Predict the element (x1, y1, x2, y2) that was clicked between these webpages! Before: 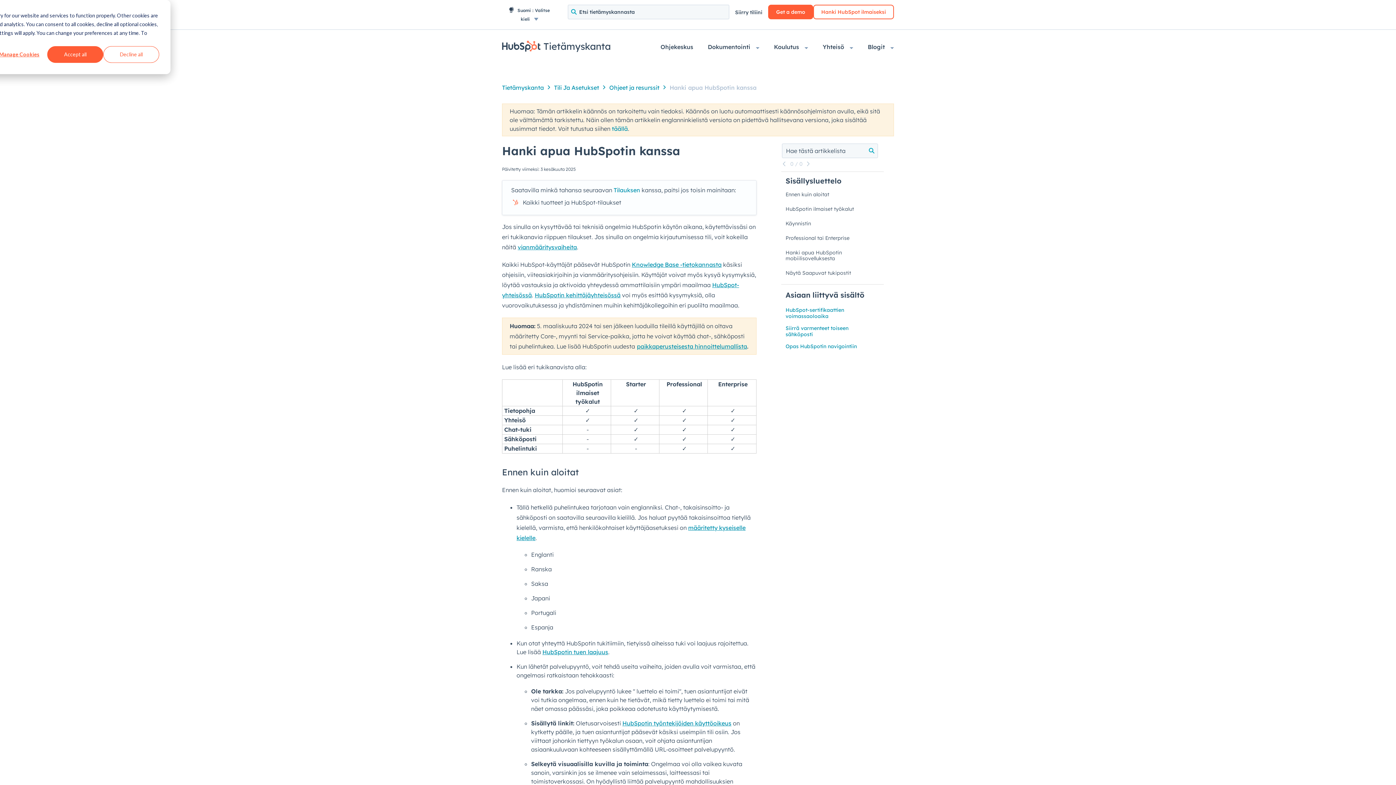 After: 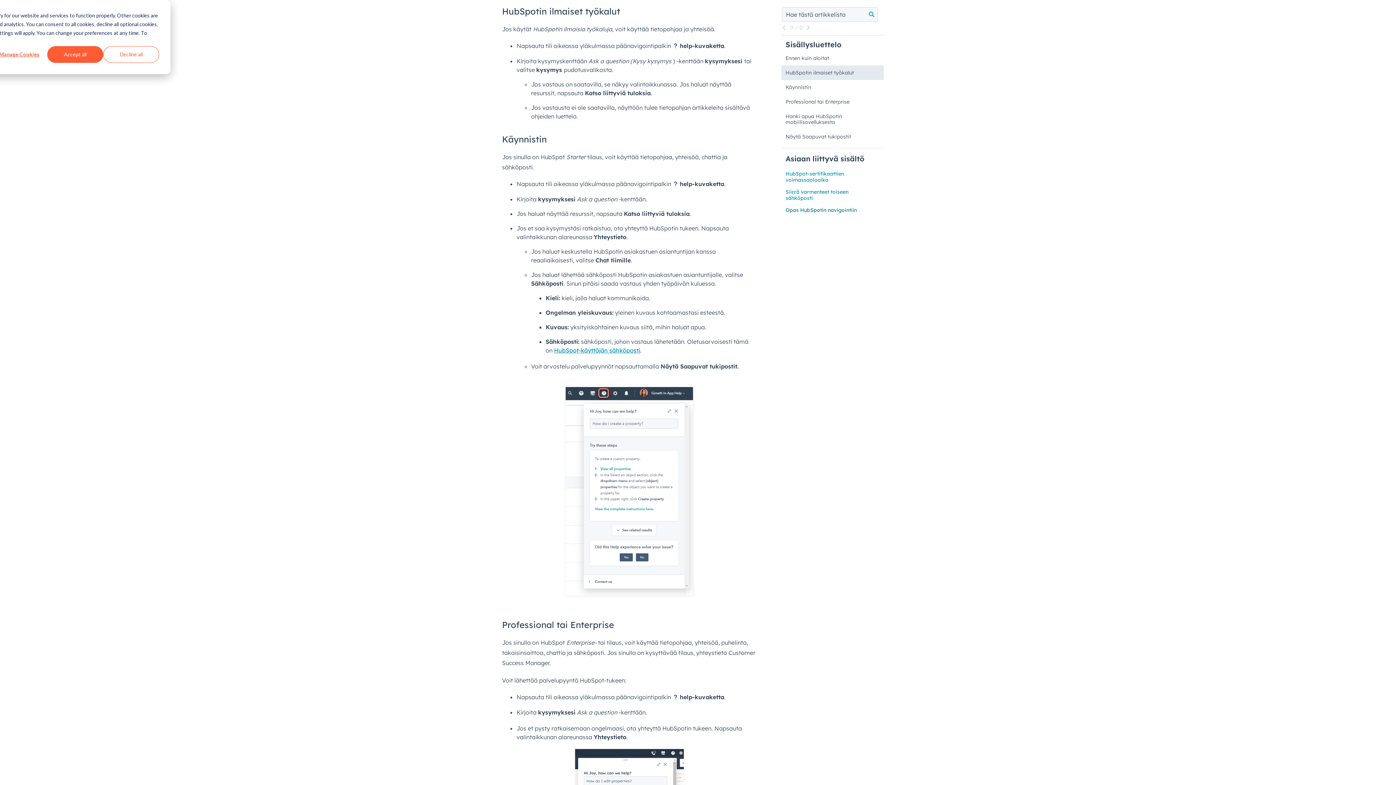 Action: bbox: (781, 201, 884, 216) label: HubSpotin ilmaiset työkalut